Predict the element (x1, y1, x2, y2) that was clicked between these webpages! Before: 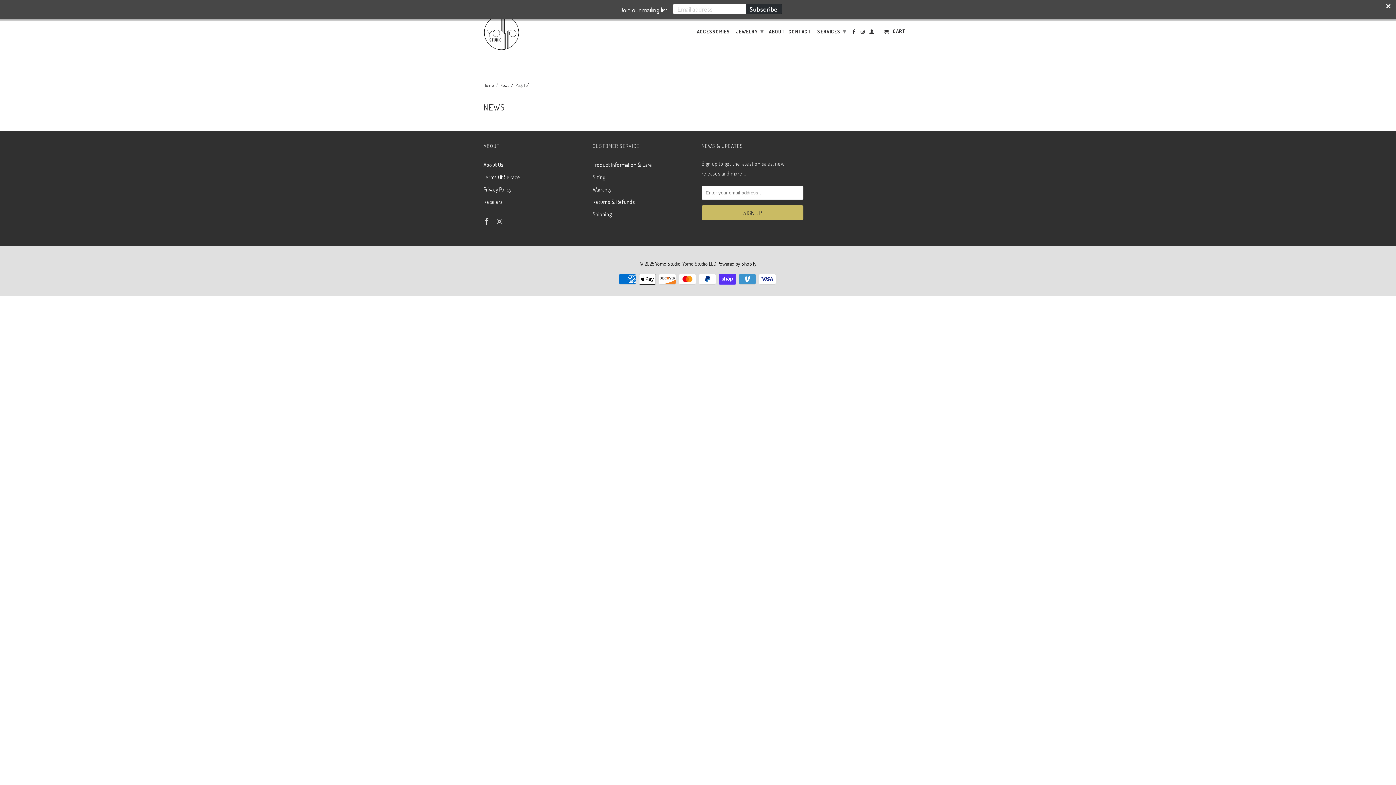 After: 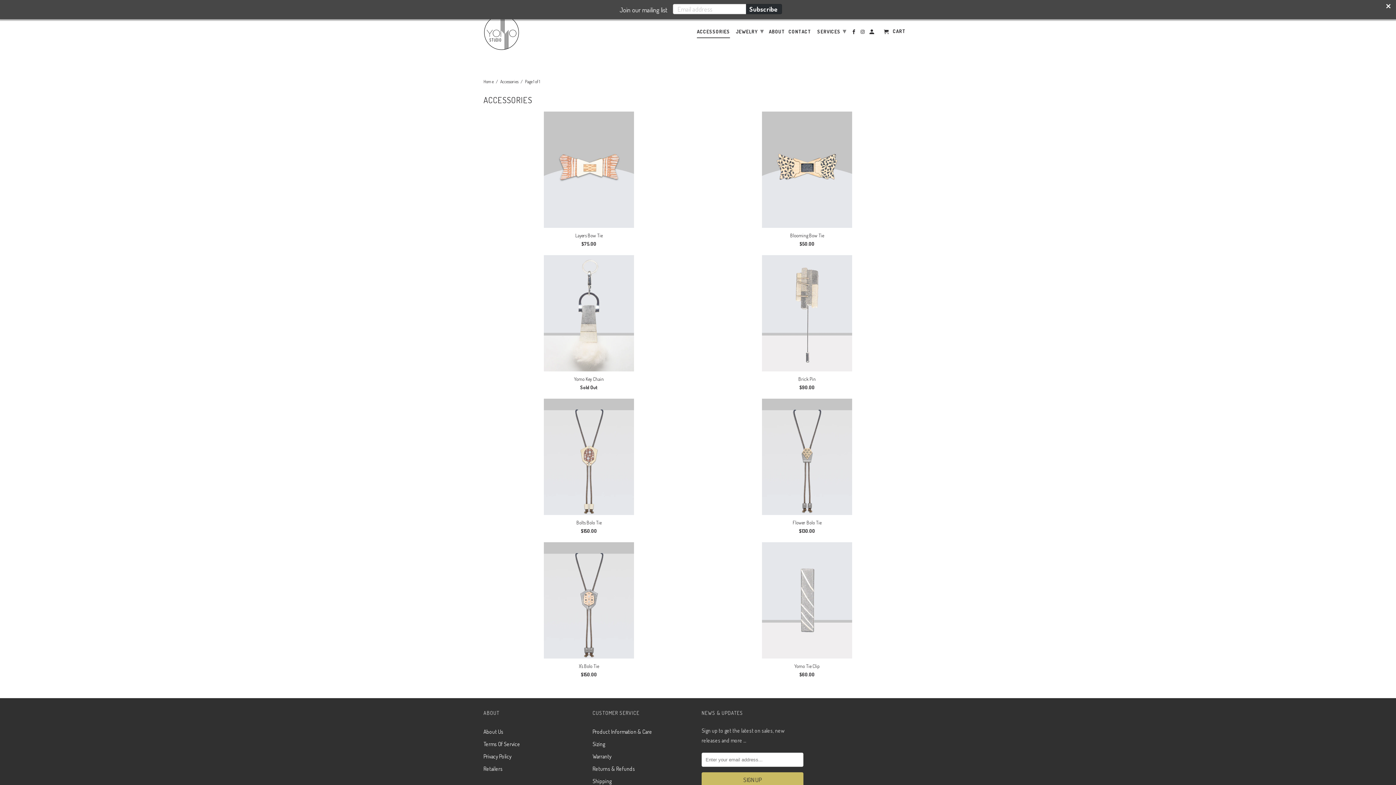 Action: bbox: (697, 29, 730, 37) label: ACCESSORIES